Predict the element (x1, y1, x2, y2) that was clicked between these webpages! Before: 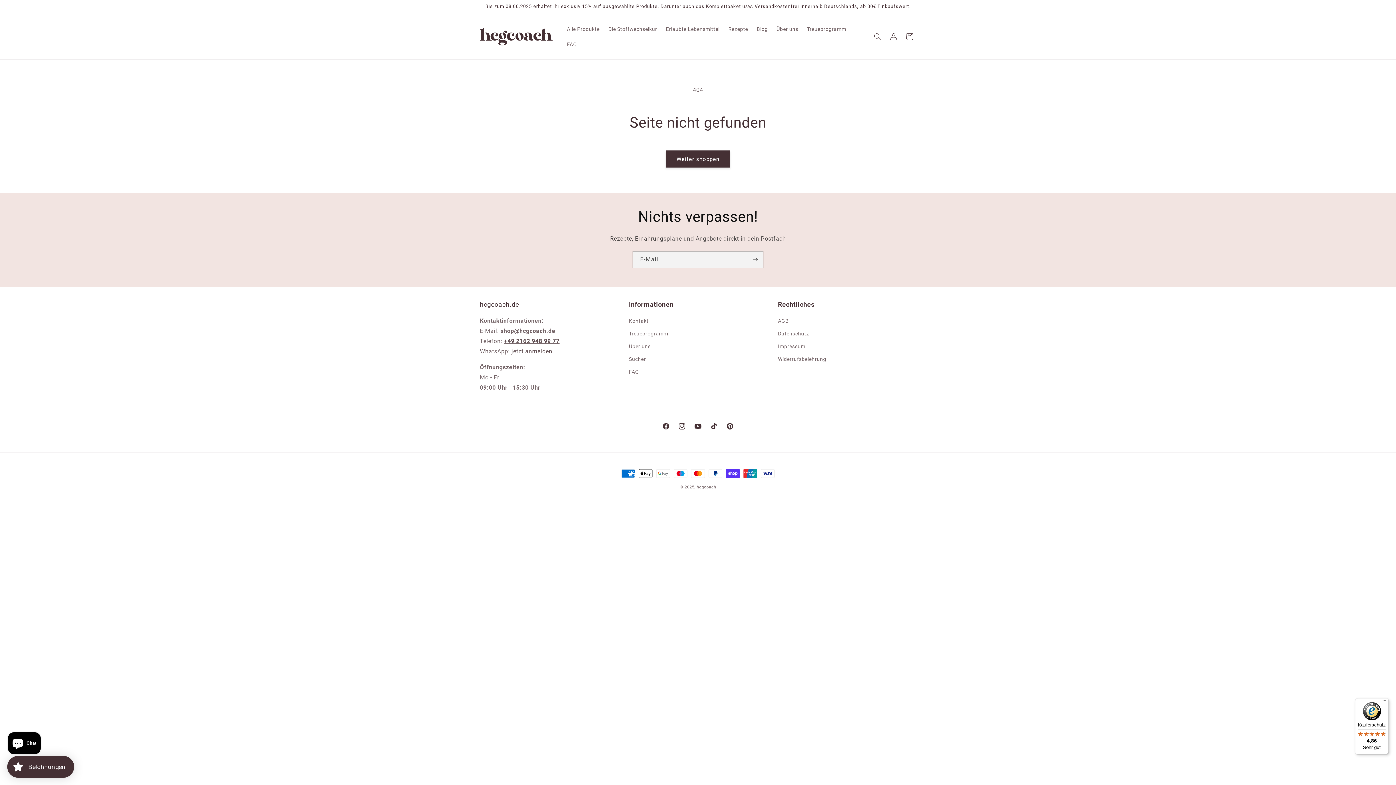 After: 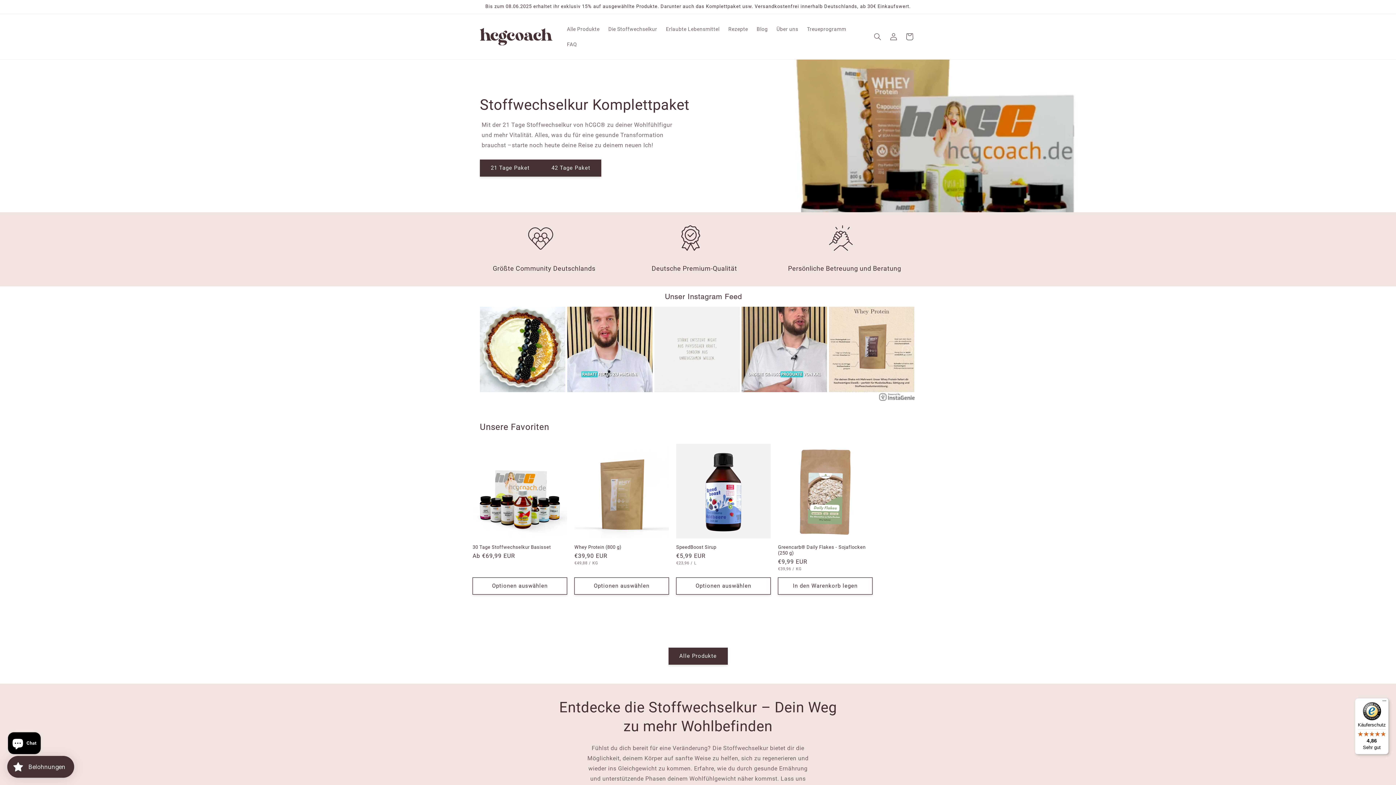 Action: bbox: (696, 485, 716, 489) label: hcgcoach